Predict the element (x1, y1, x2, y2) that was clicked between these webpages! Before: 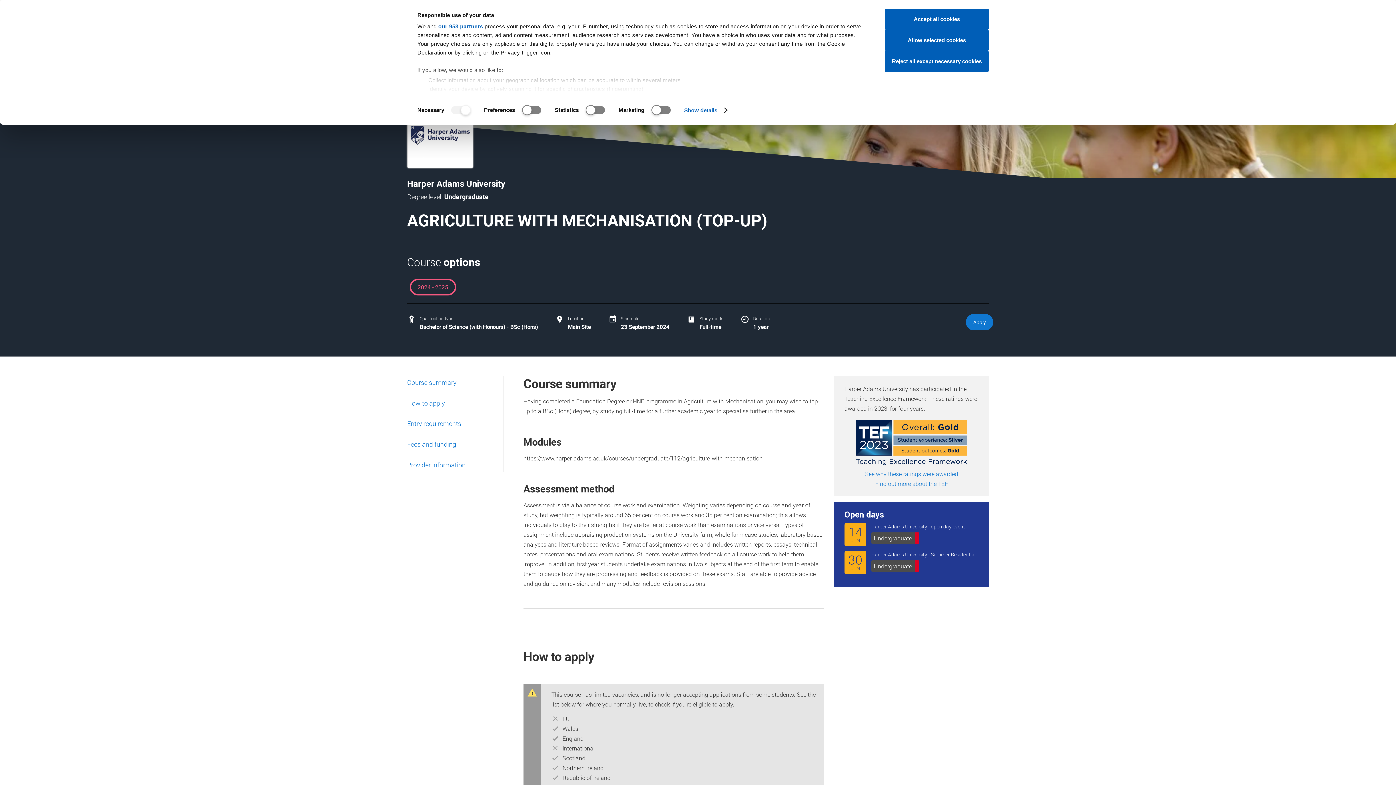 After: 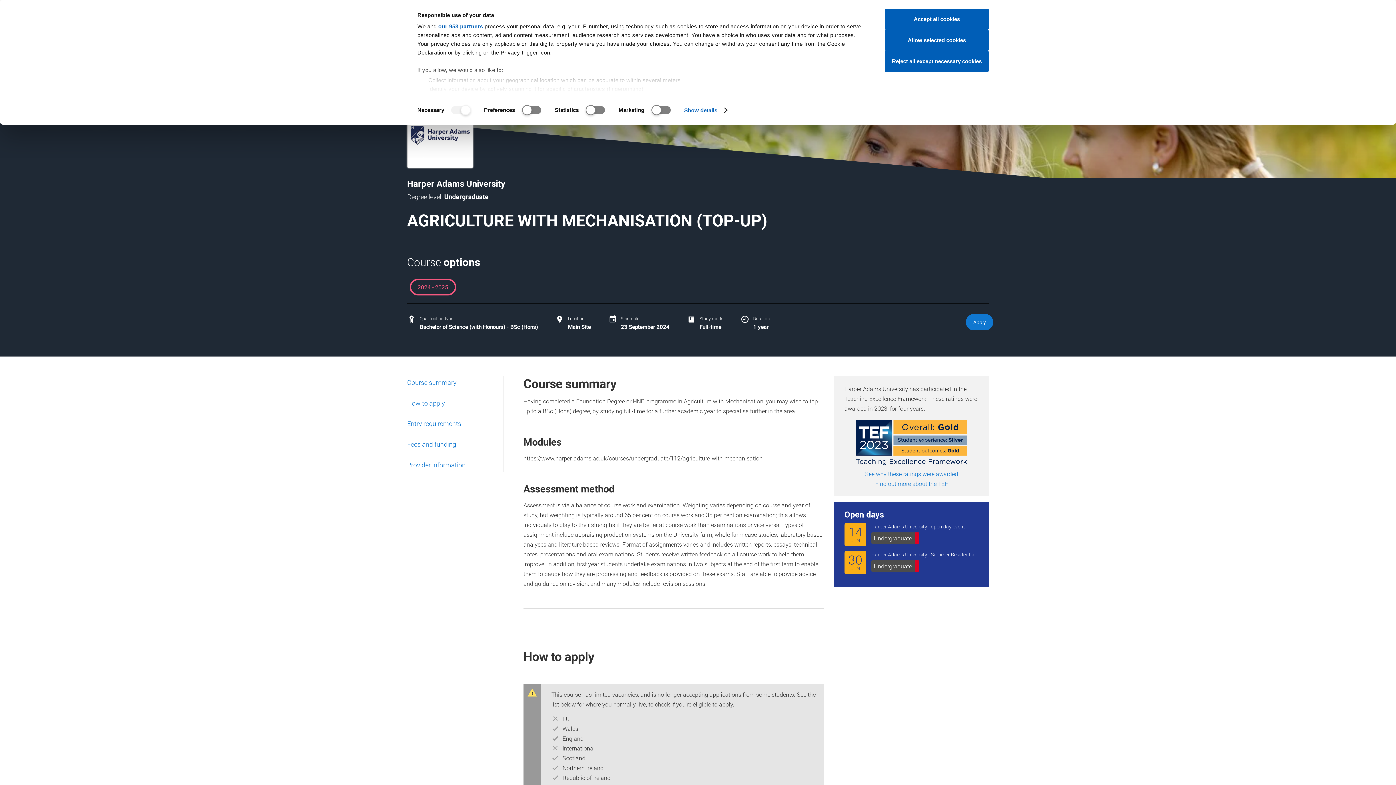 Action: bbox: (409, 278, 456, 295) label: 2024 - 2025